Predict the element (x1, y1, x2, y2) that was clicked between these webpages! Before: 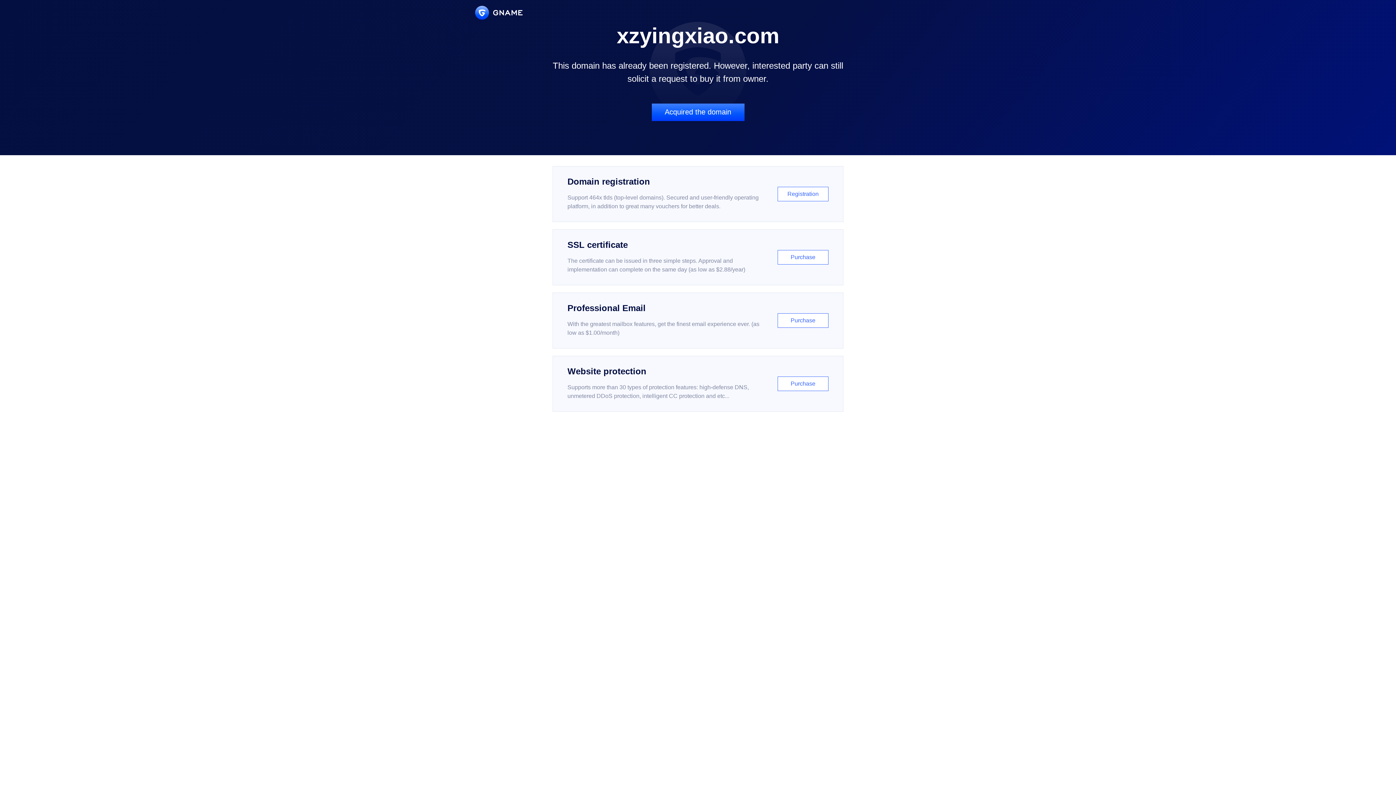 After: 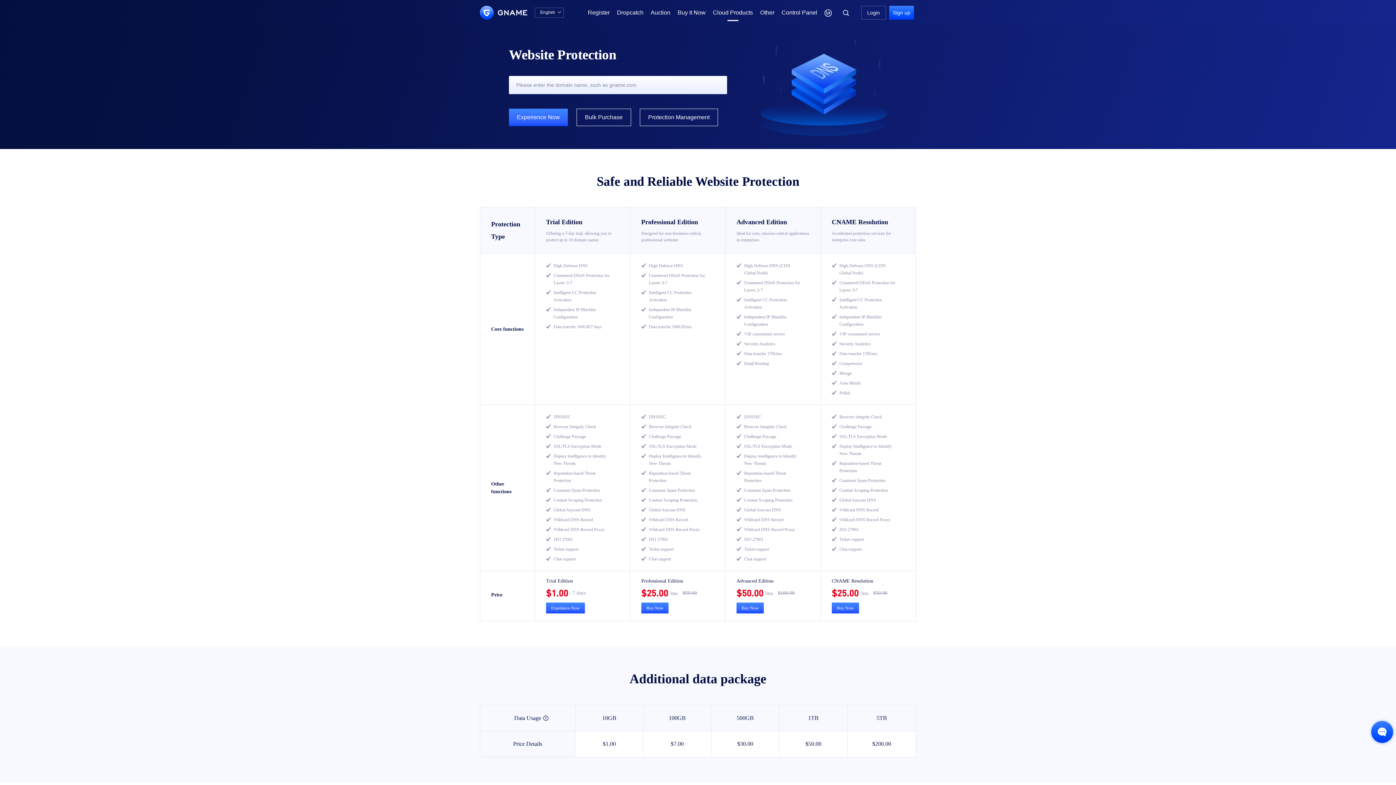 Action: bbox: (552, 356, 843, 412) label: Website protection

Supports more than 30 types of protection features: high-defense DNS, unmetered DDoS protection, intelligent CC protection and etc...

Purchase